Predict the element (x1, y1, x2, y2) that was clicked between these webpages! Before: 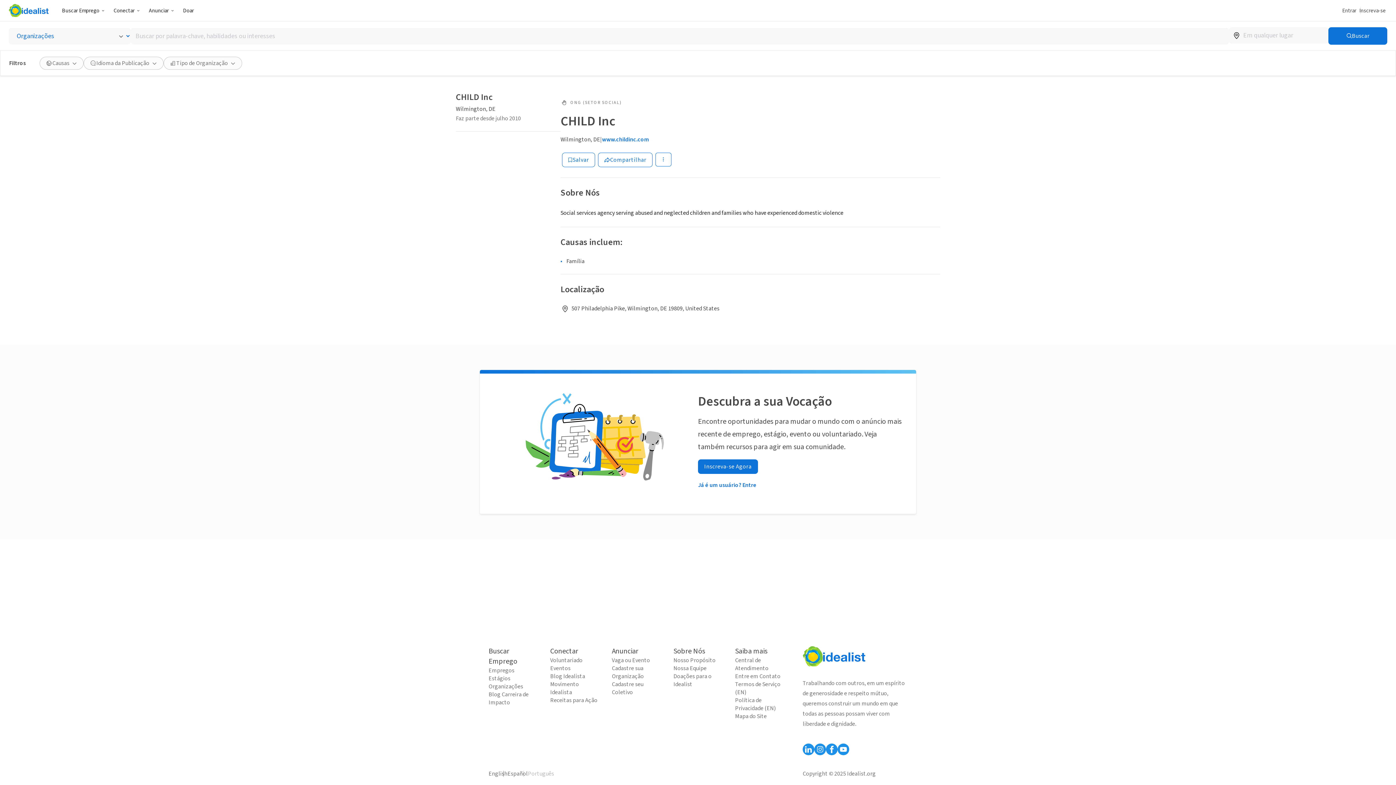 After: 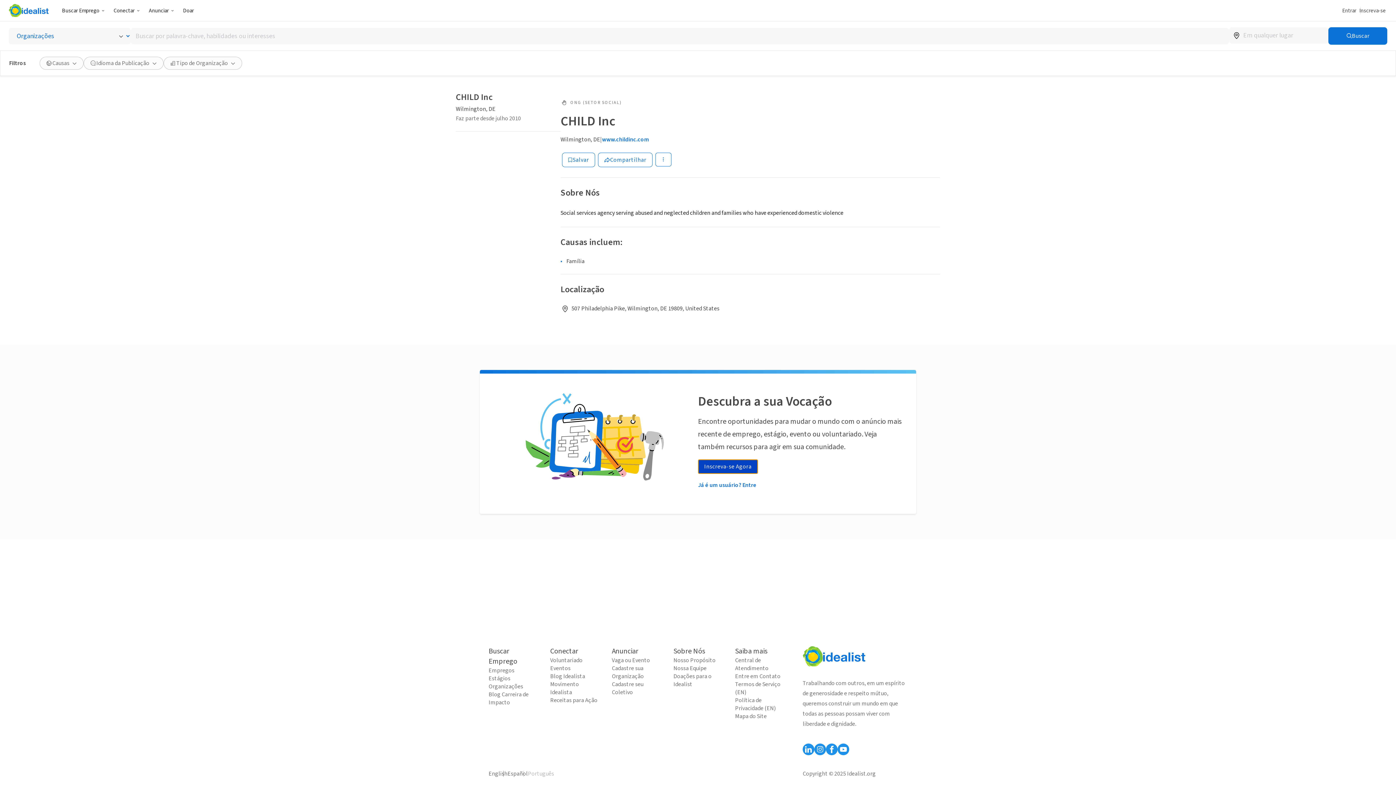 Action: label: Inscreva-se Agora bbox: (698, 459, 758, 474)